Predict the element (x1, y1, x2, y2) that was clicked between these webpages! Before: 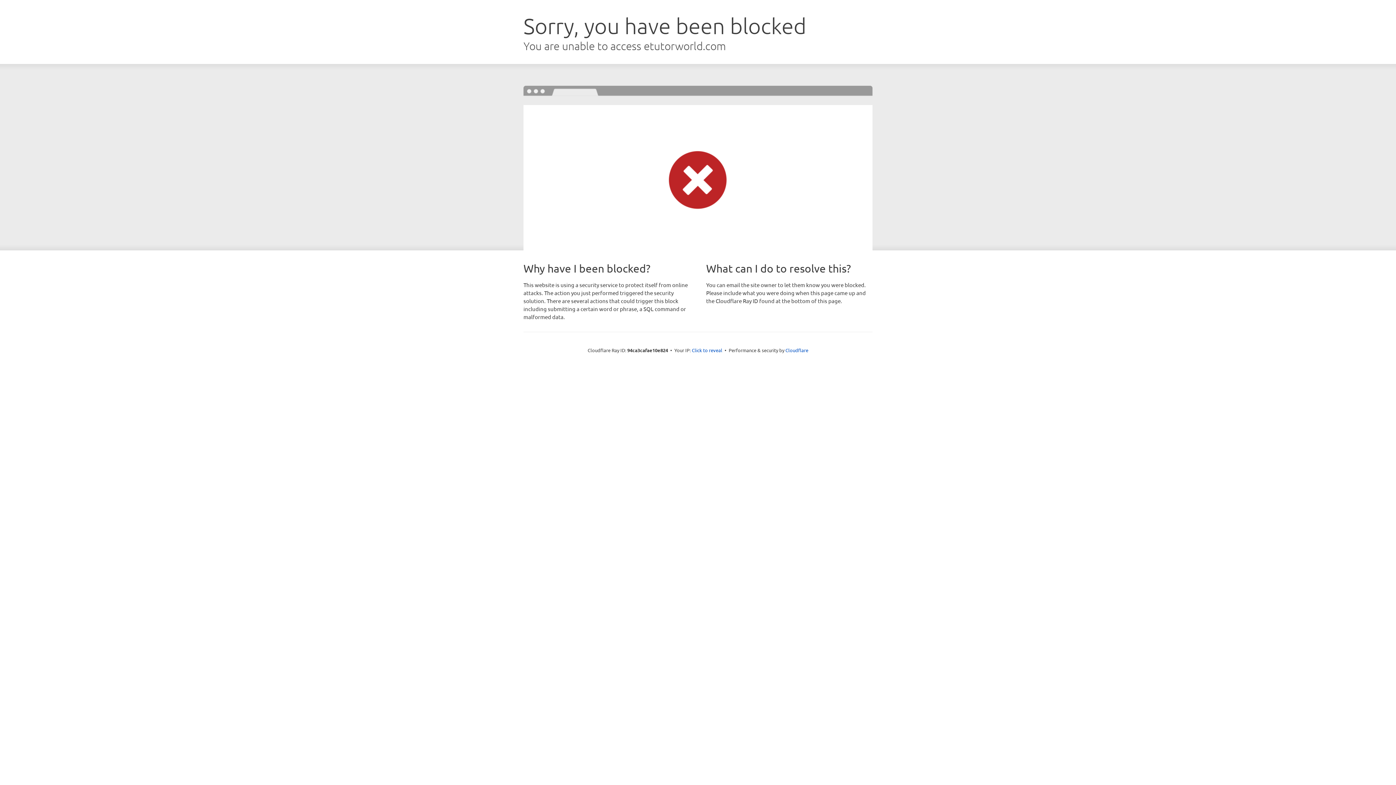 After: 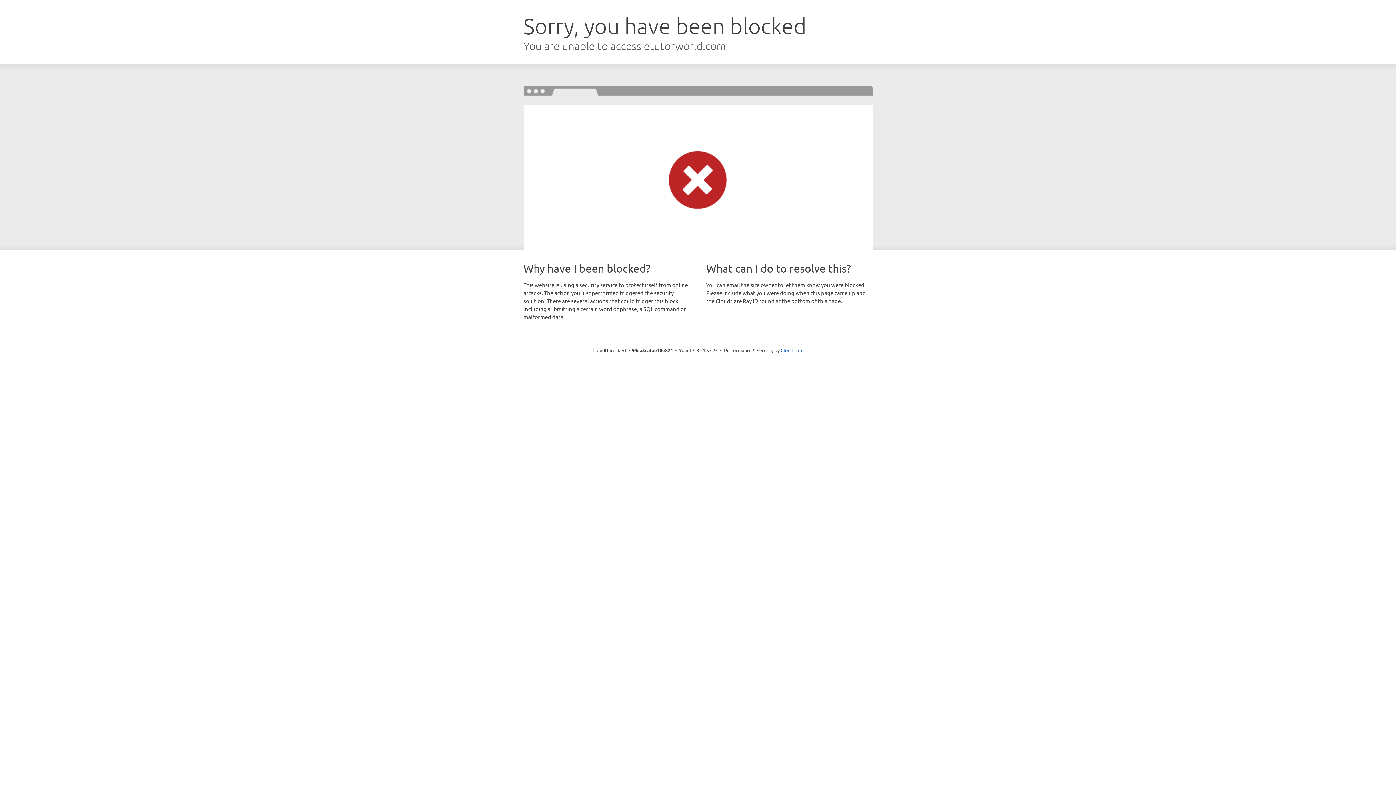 Action: bbox: (692, 346, 722, 353) label: Click to reveal